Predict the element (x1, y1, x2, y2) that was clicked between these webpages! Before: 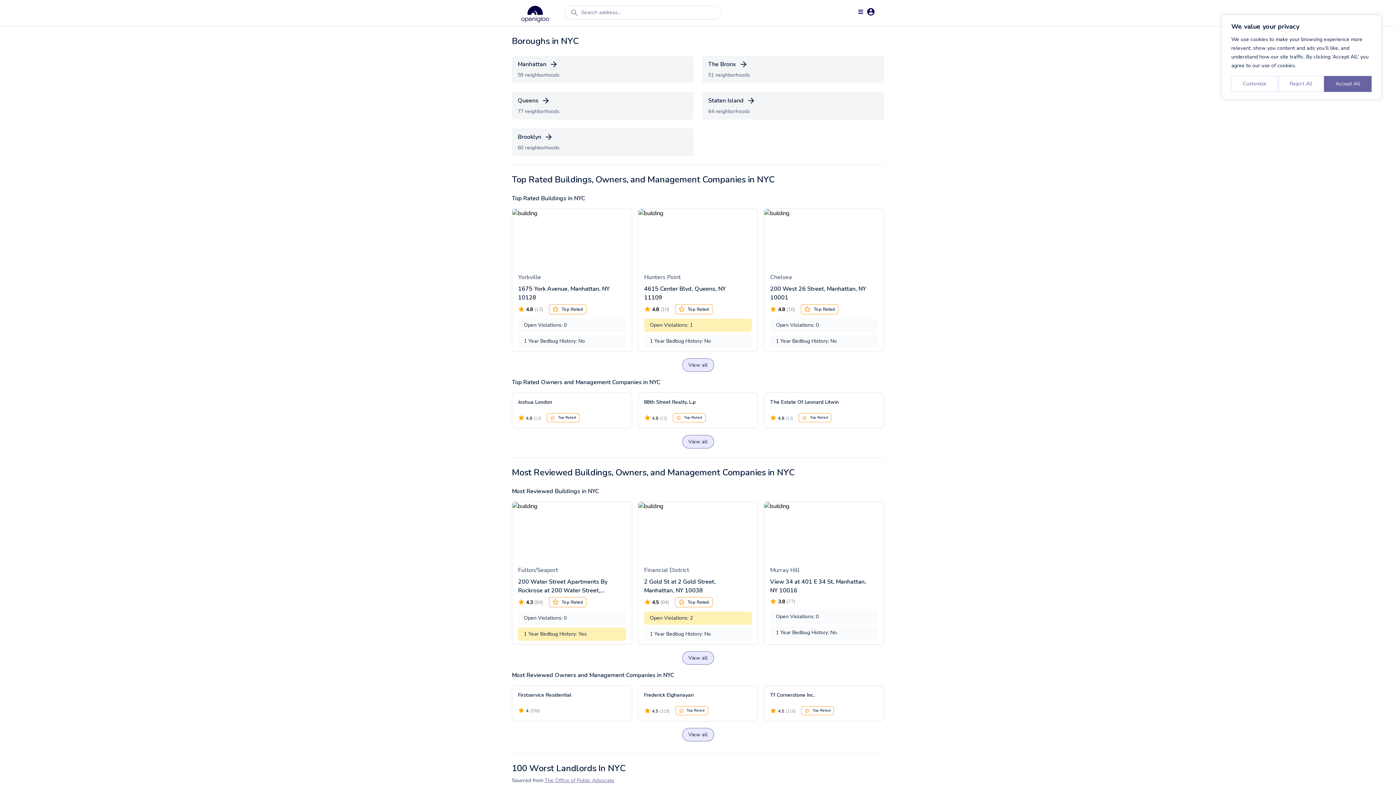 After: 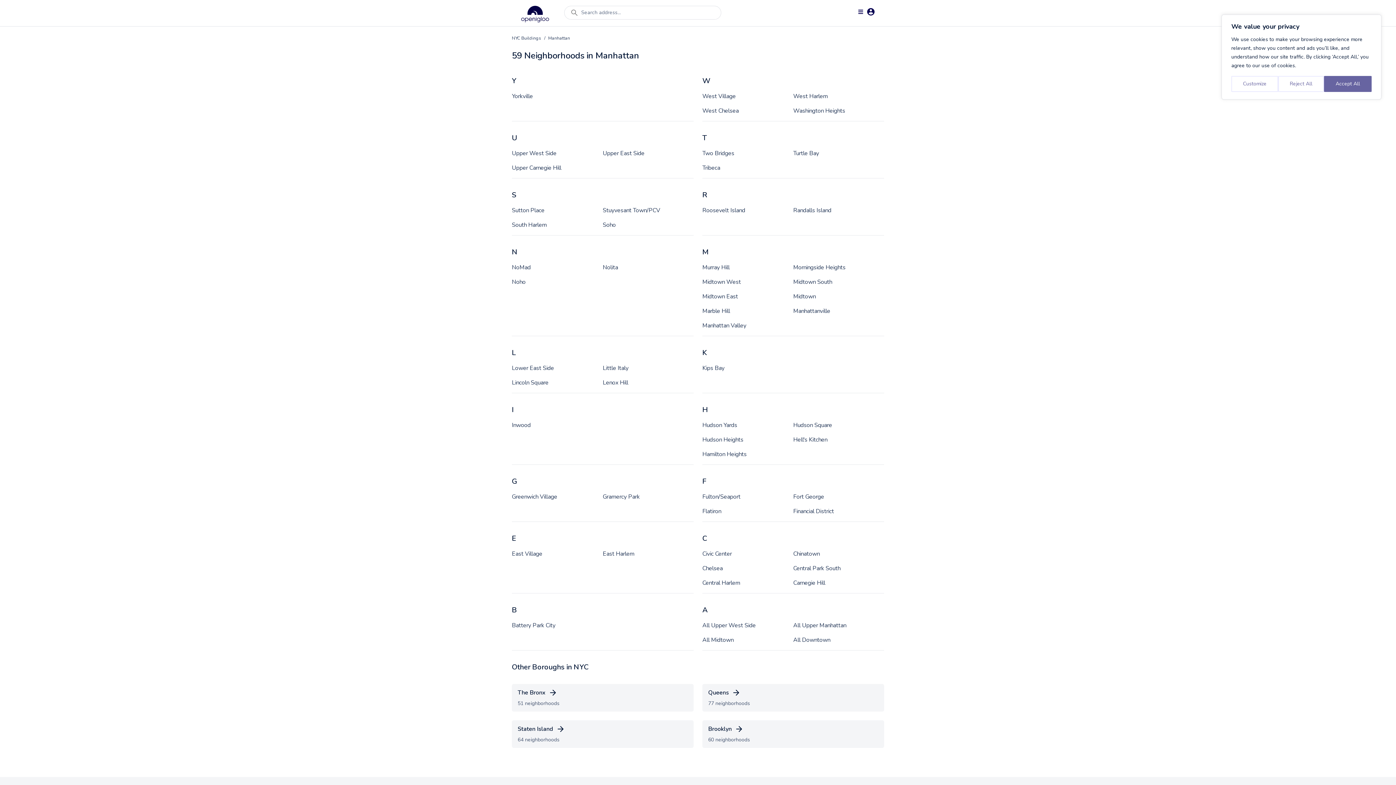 Action: bbox: (512, 55, 693, 83) label: Manhattan
59 neighborhoods